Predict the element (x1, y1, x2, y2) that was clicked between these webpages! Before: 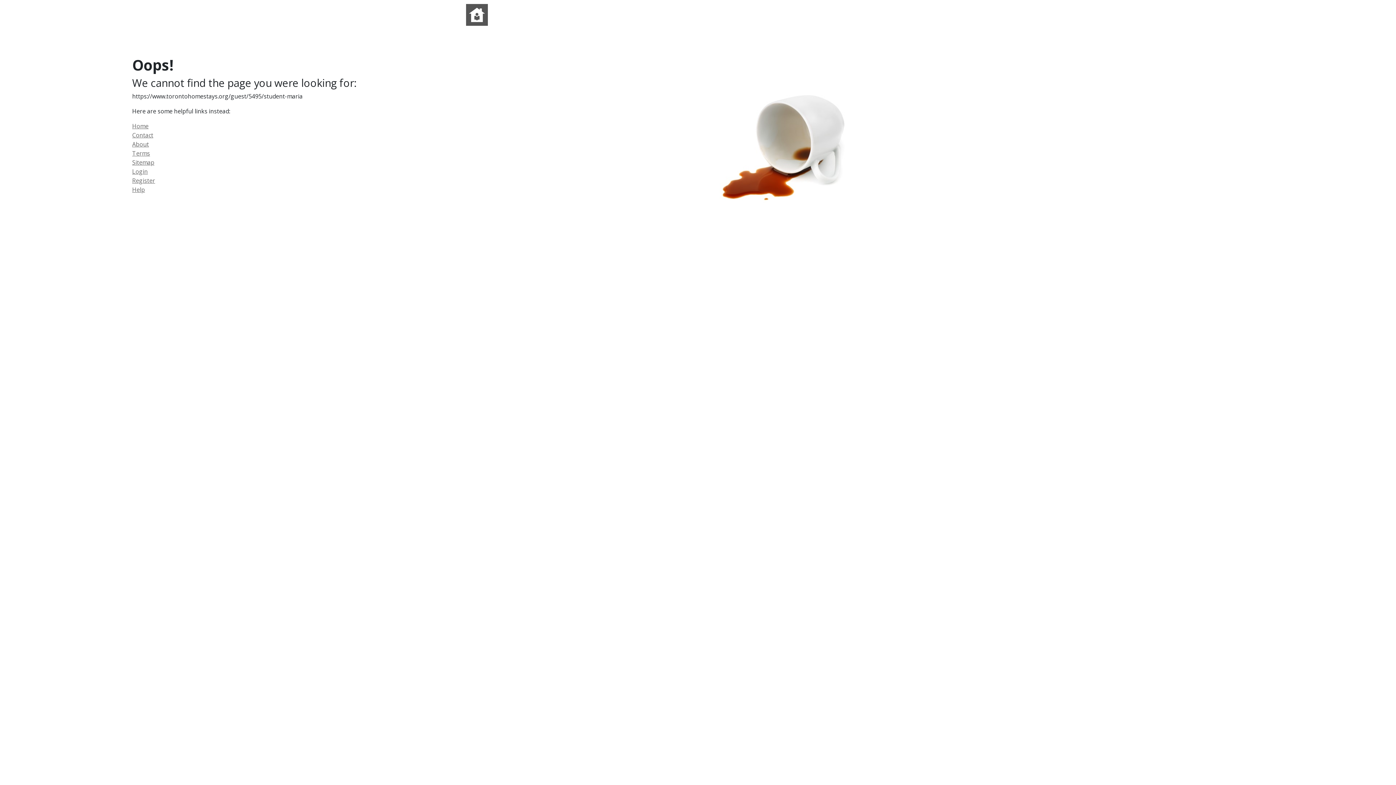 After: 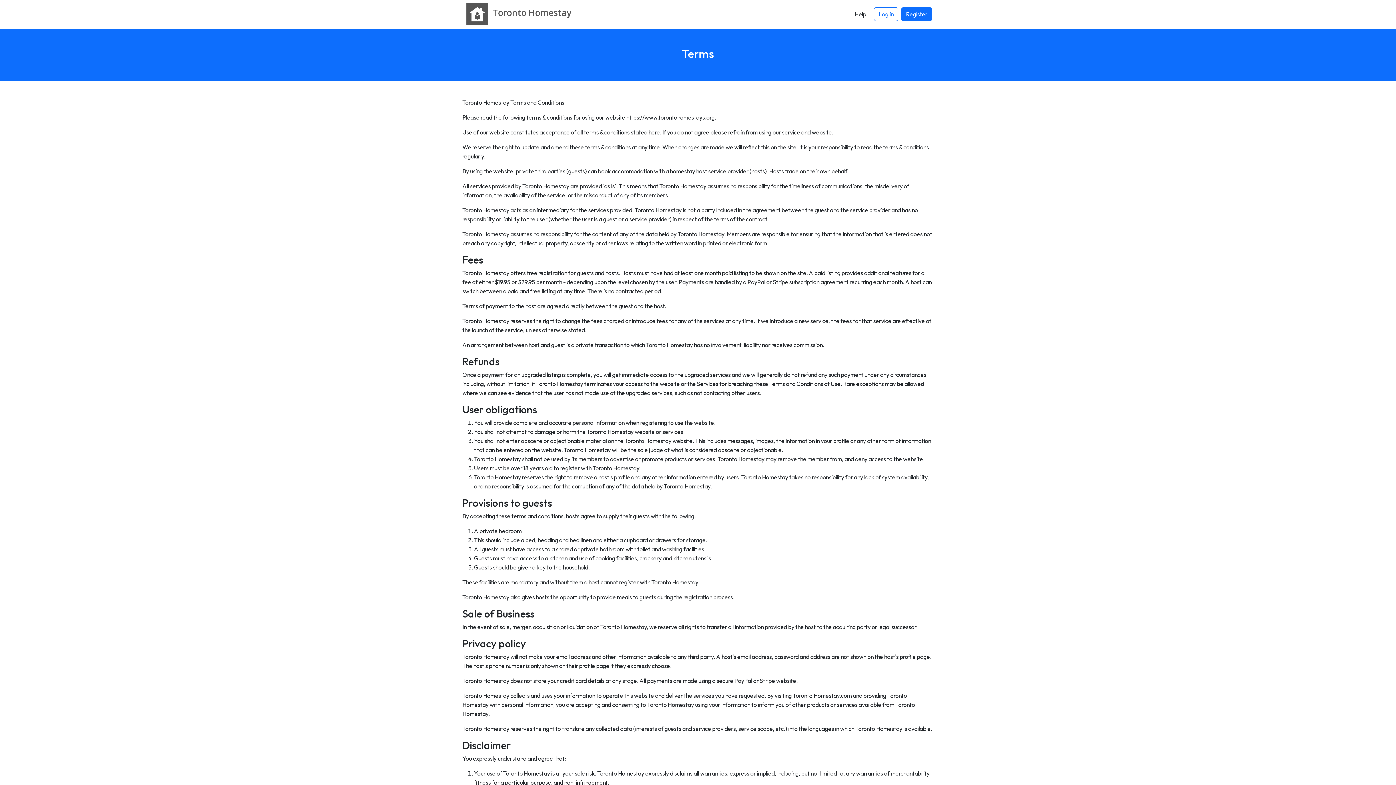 Action: bbox: (132, 149, 150, 157) label: Terms